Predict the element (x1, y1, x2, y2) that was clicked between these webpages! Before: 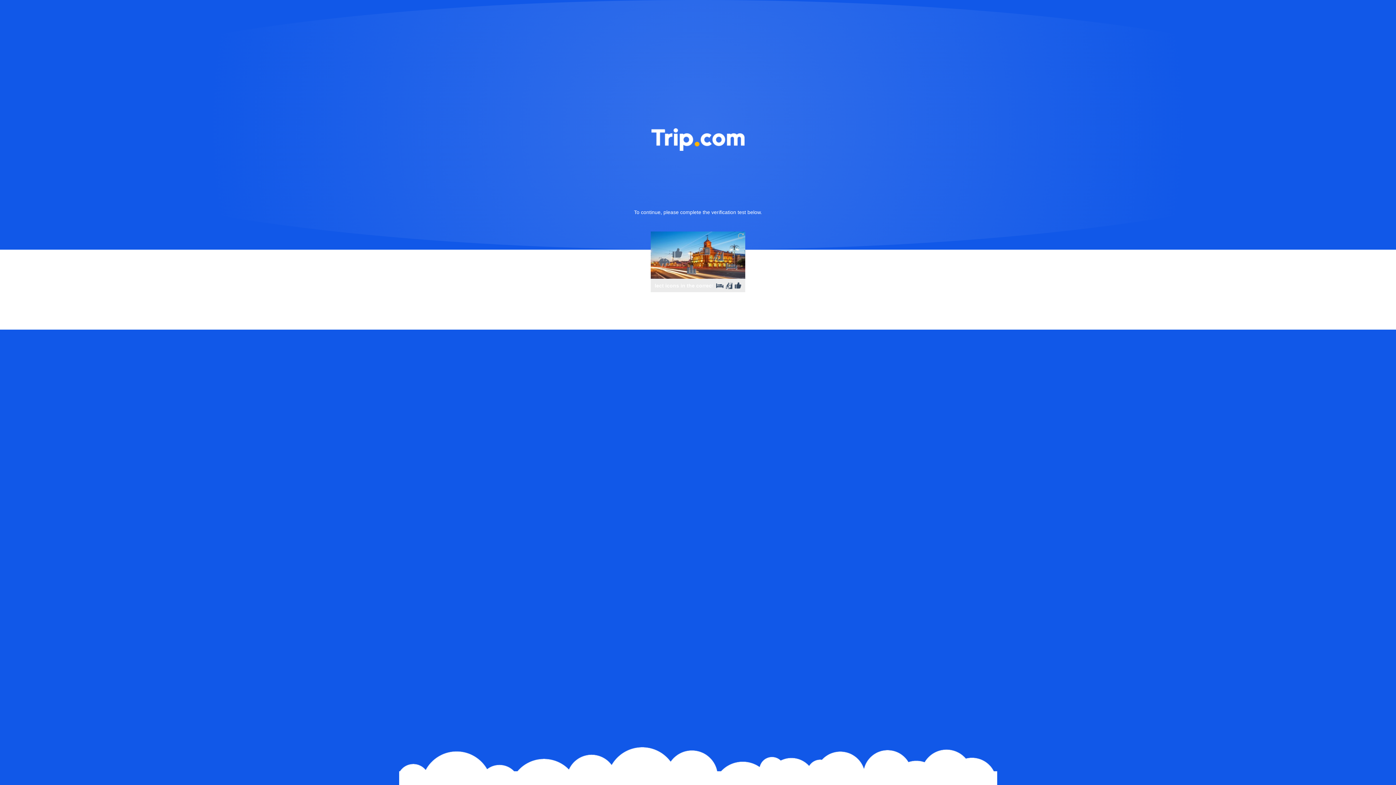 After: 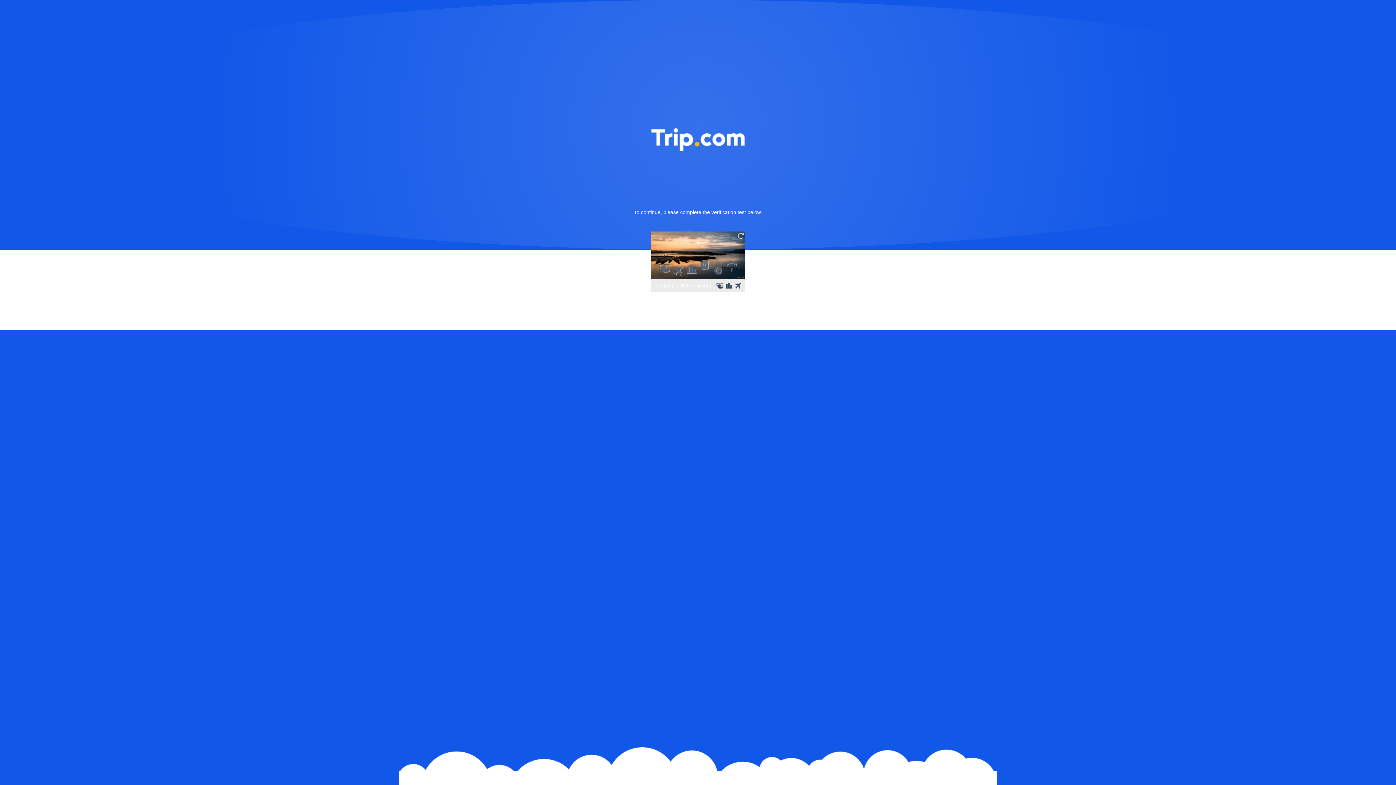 Action: bbox: (736, 231, 745, 240)